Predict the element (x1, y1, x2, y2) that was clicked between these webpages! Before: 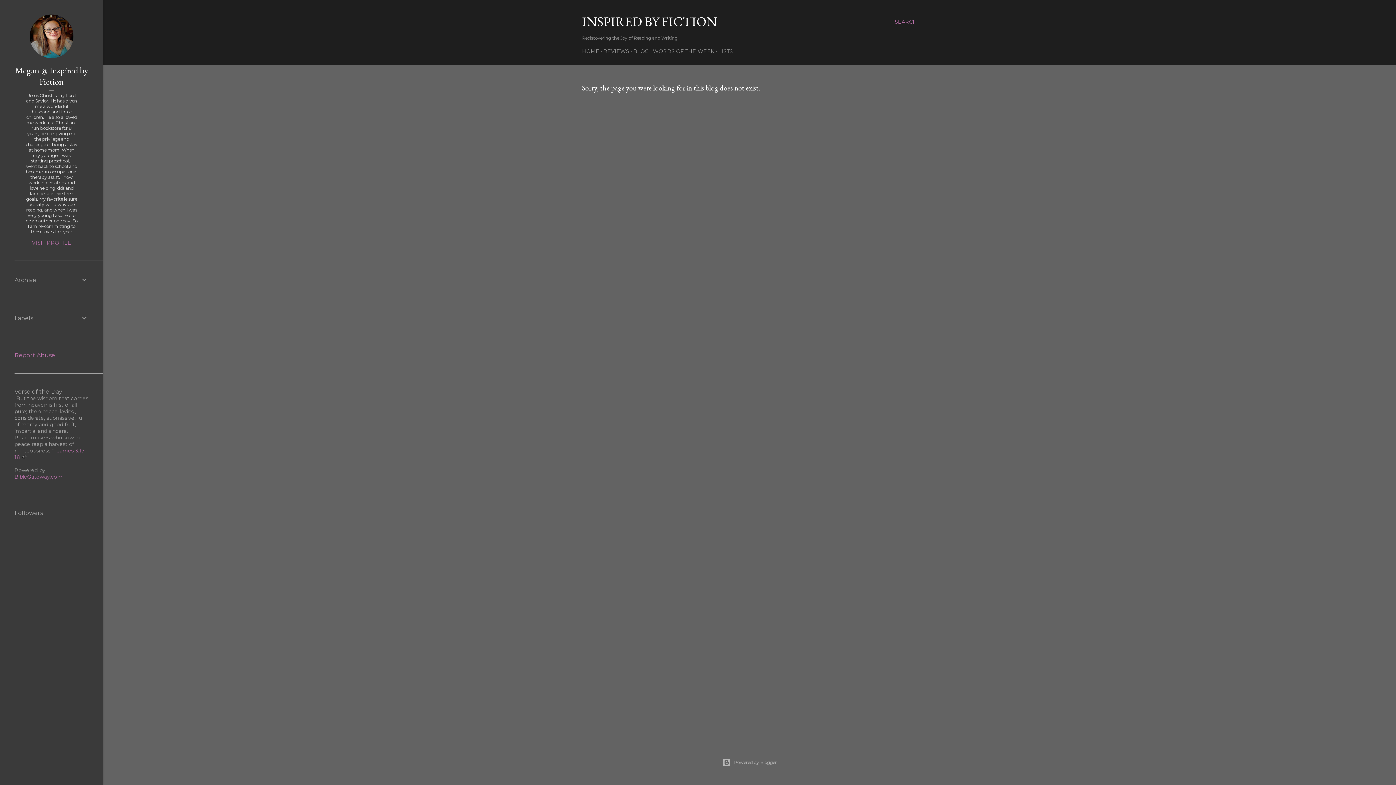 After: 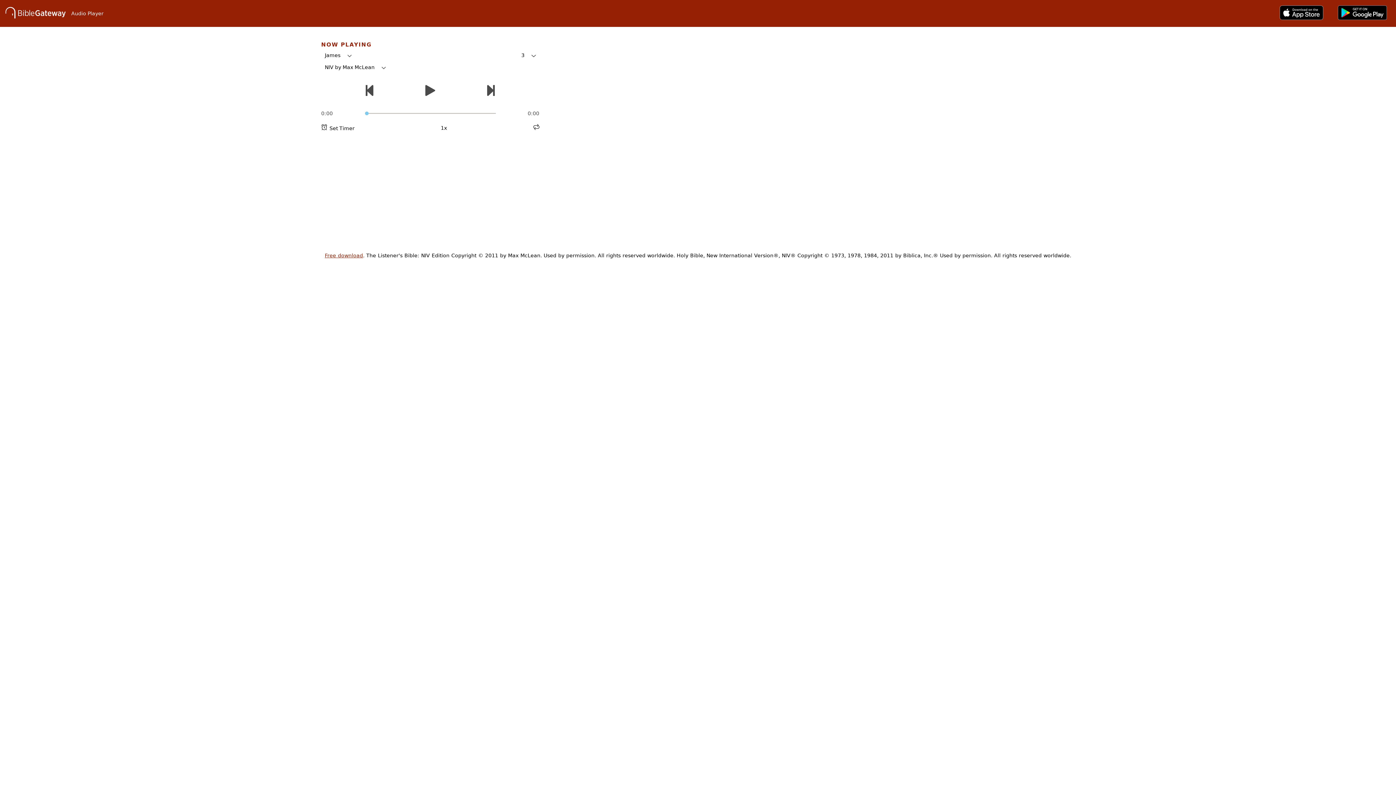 Action: bbox: (21, 454, 26, 460)